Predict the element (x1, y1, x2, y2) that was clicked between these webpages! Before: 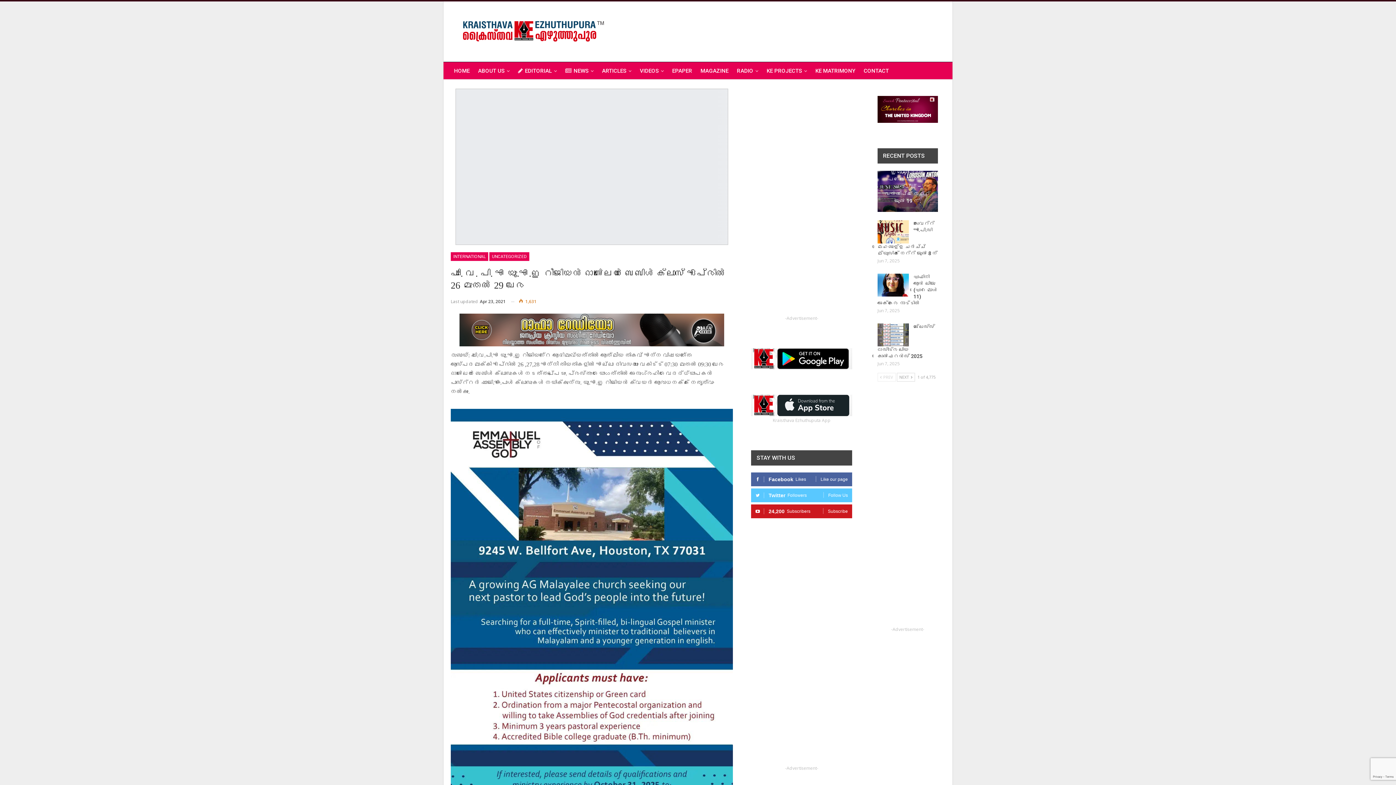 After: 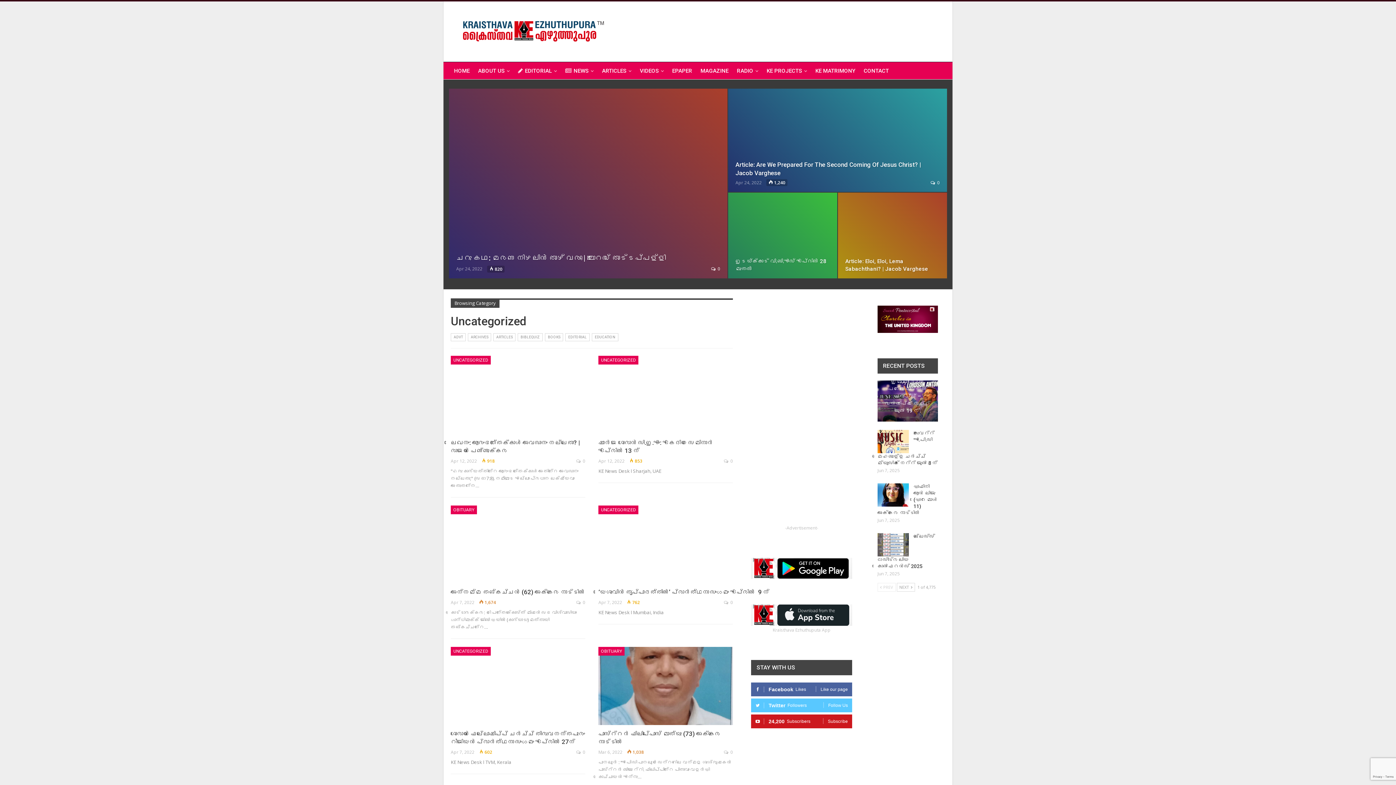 Action: label: UNCATEGORIZED bbox: (489, 252, 529, 261)